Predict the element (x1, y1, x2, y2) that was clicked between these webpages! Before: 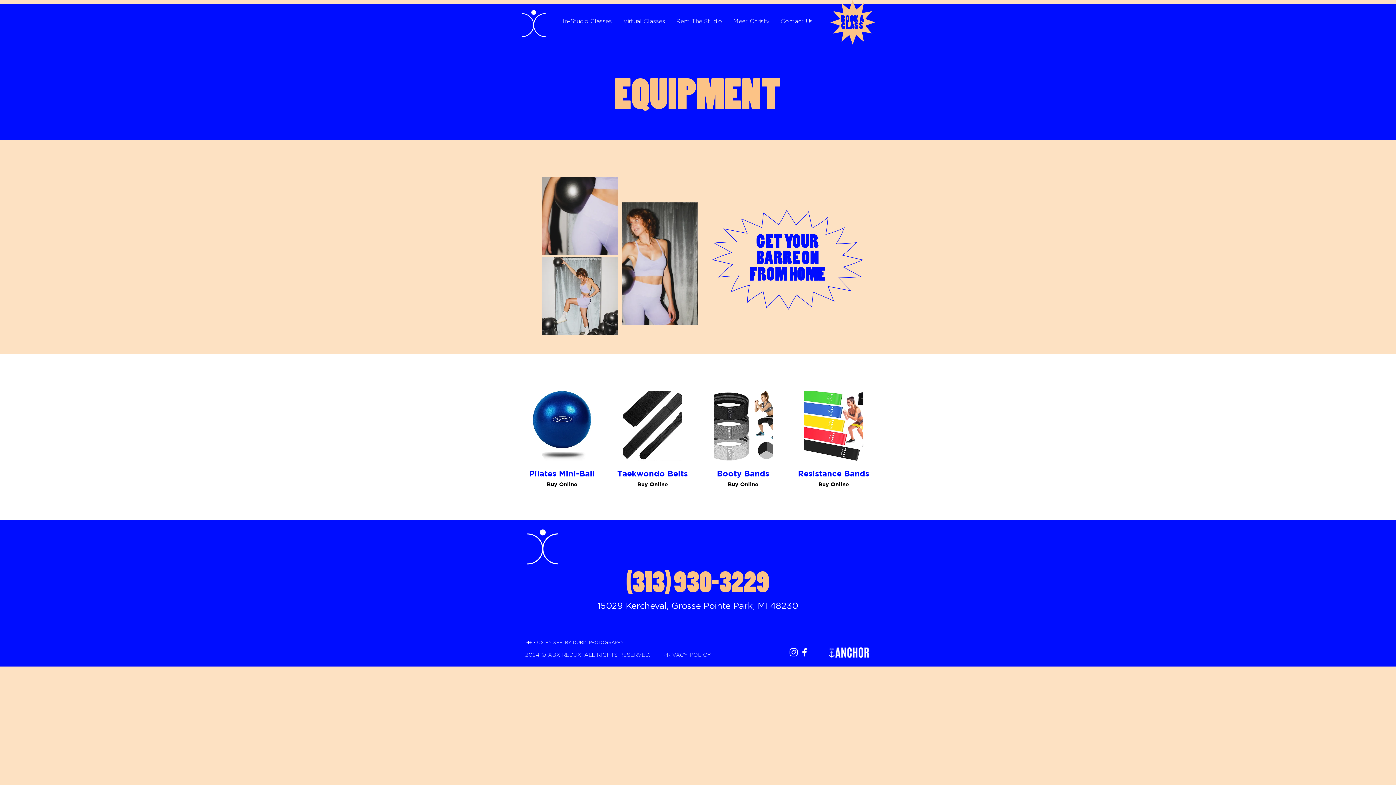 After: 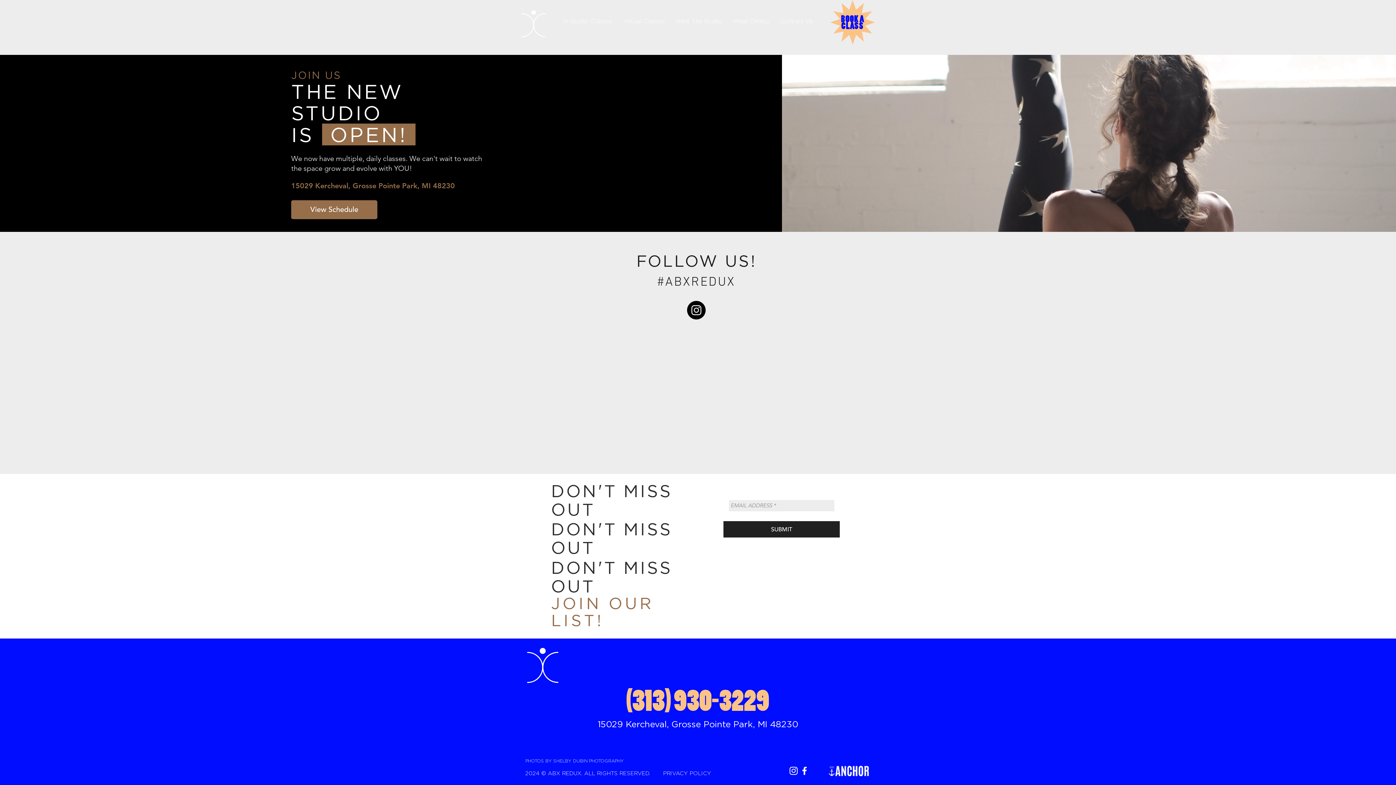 Action: bbox: (527, 529, 558, 565)